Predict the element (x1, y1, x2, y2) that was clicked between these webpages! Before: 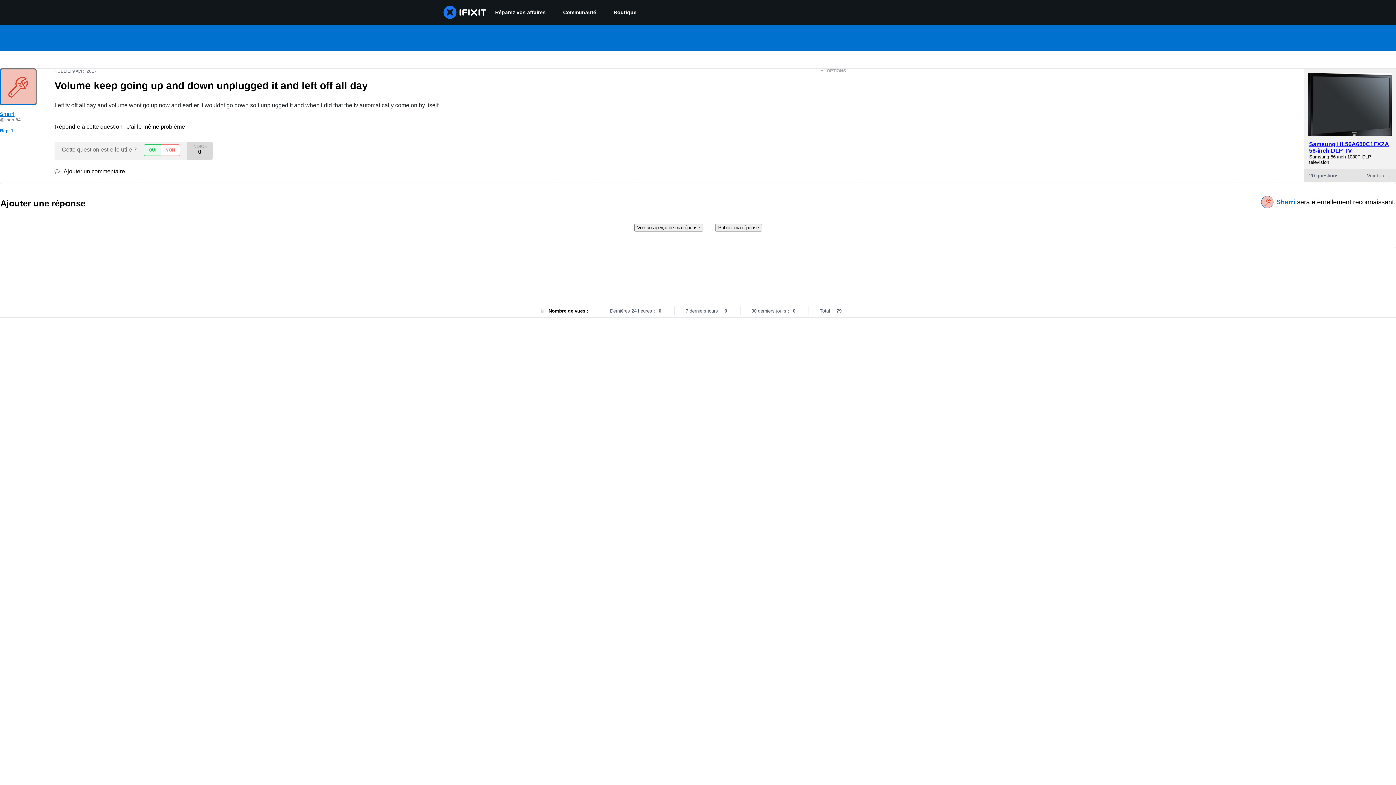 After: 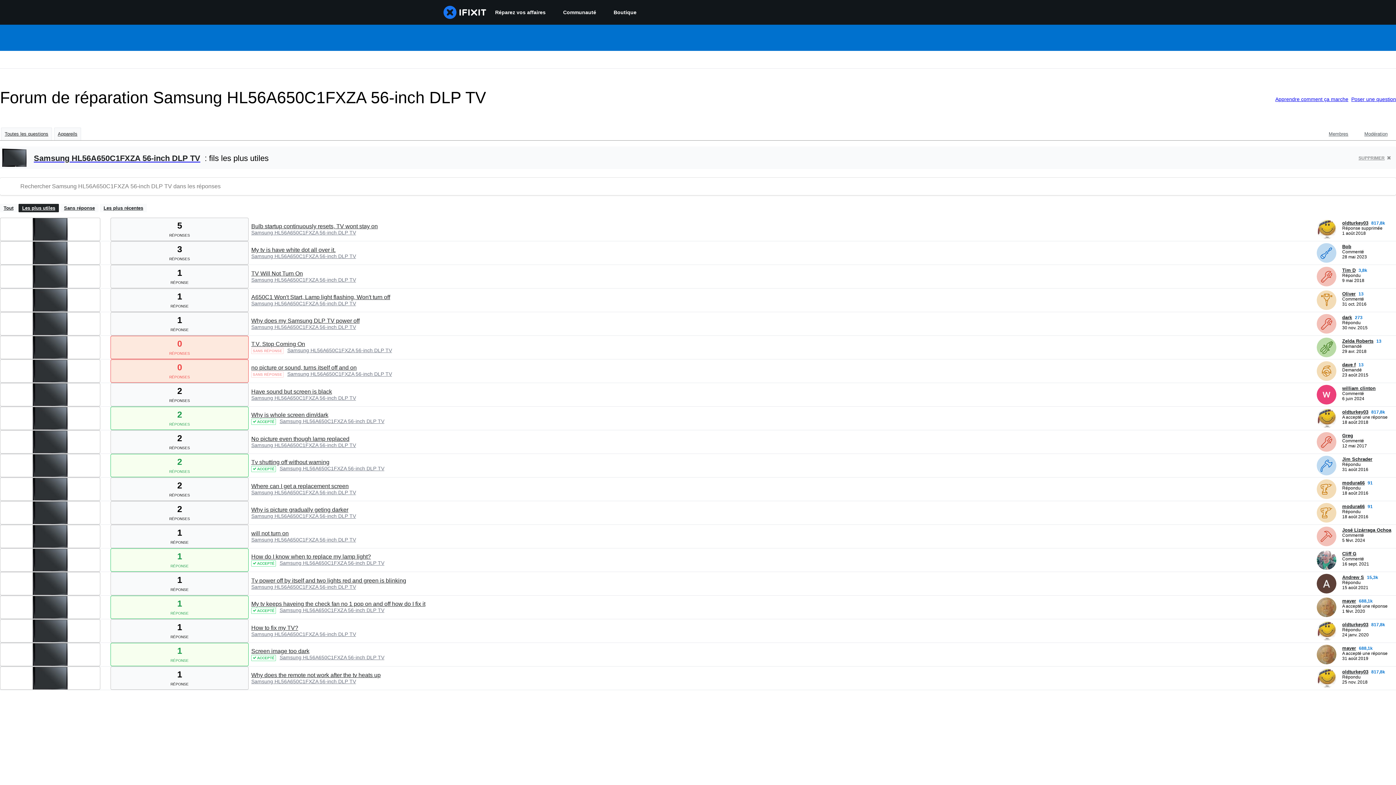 Action: bbox: (1304, 168, 1396, 182) label: 20 questions
Voir tout 